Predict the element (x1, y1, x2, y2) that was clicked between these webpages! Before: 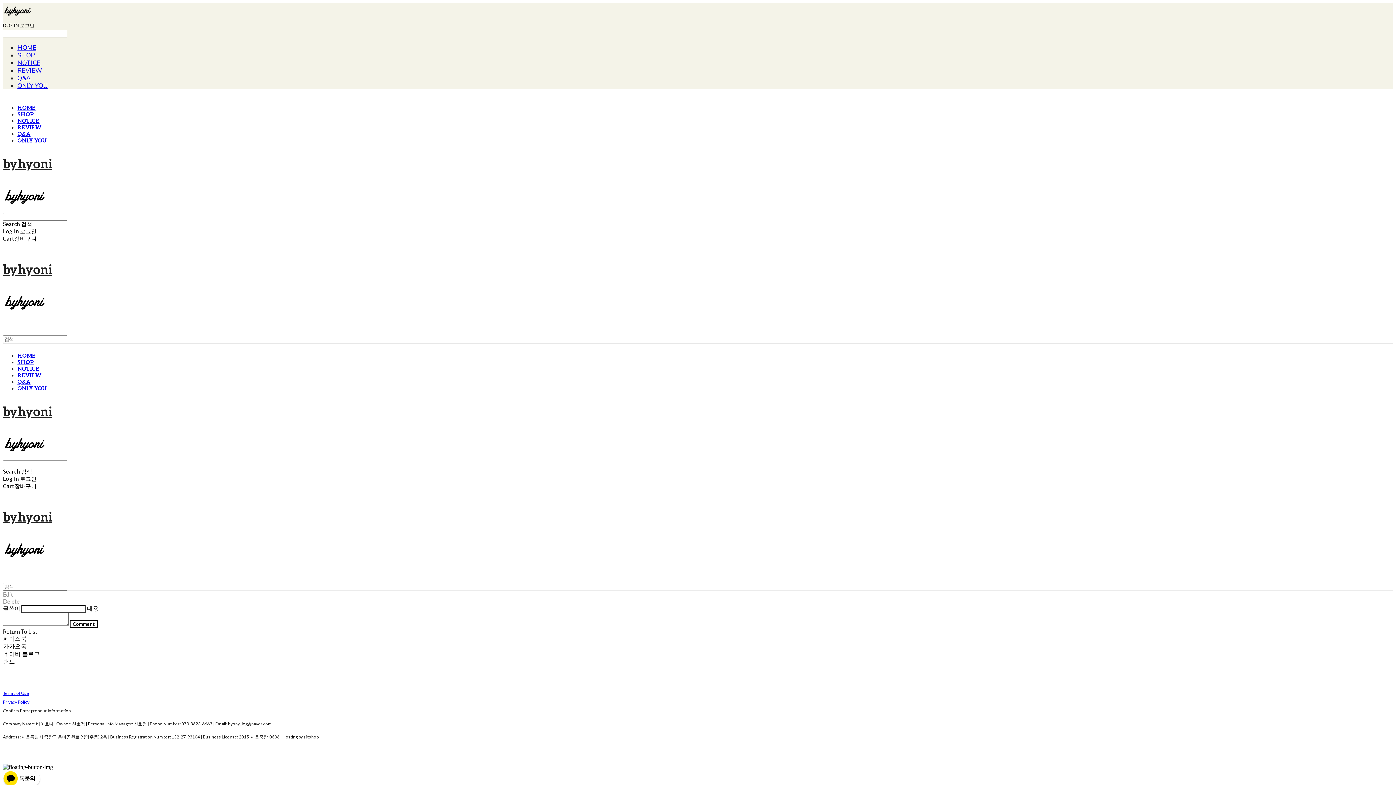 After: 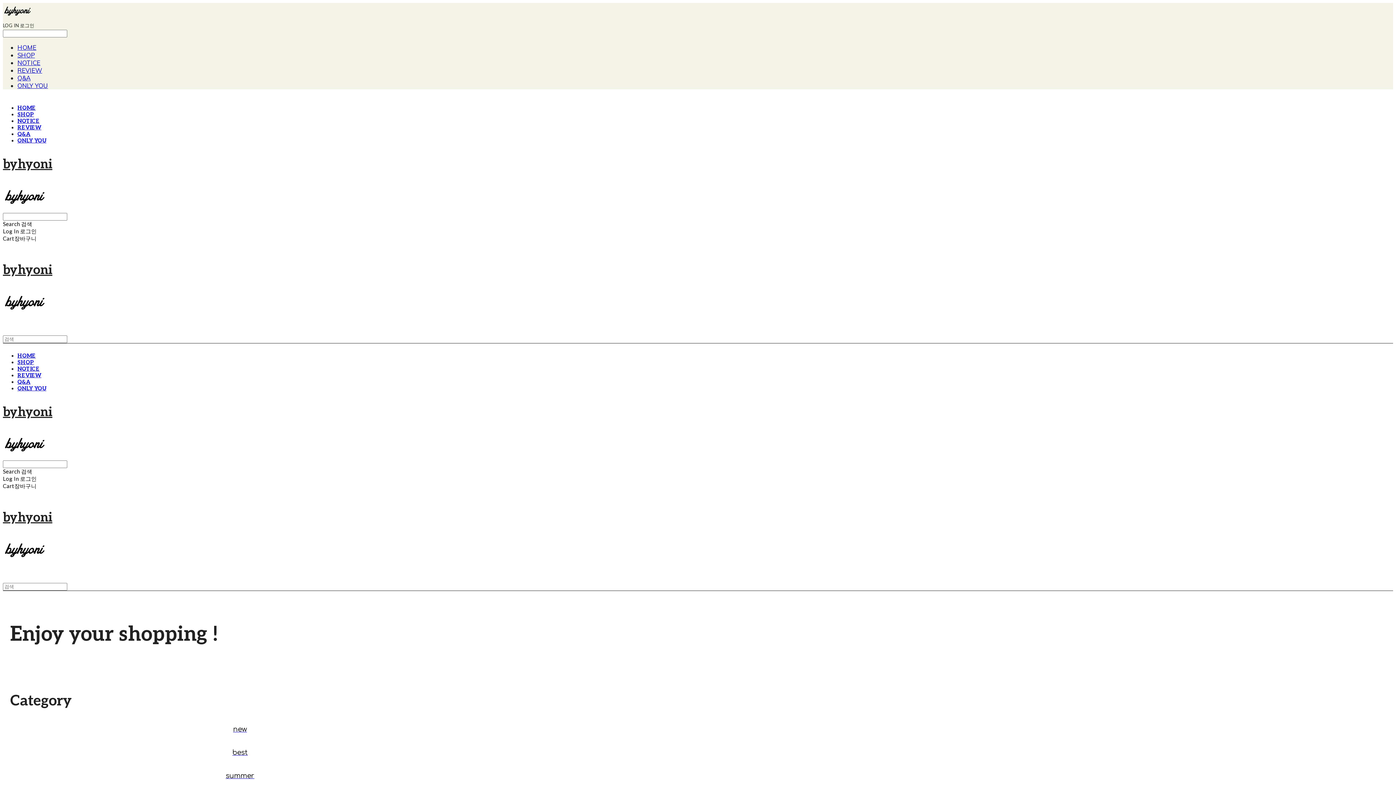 Action: bbox: (17, 104, 35, 111) label: HOME